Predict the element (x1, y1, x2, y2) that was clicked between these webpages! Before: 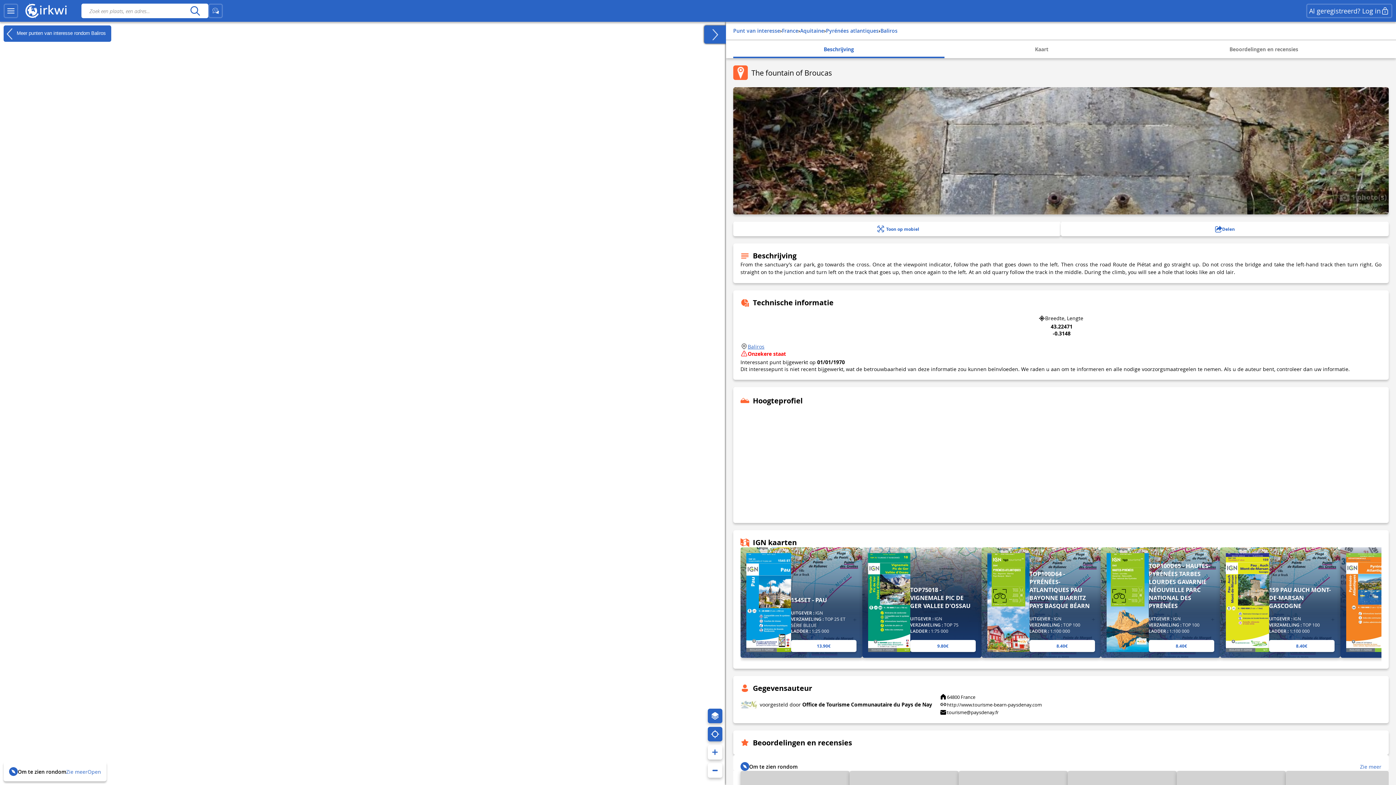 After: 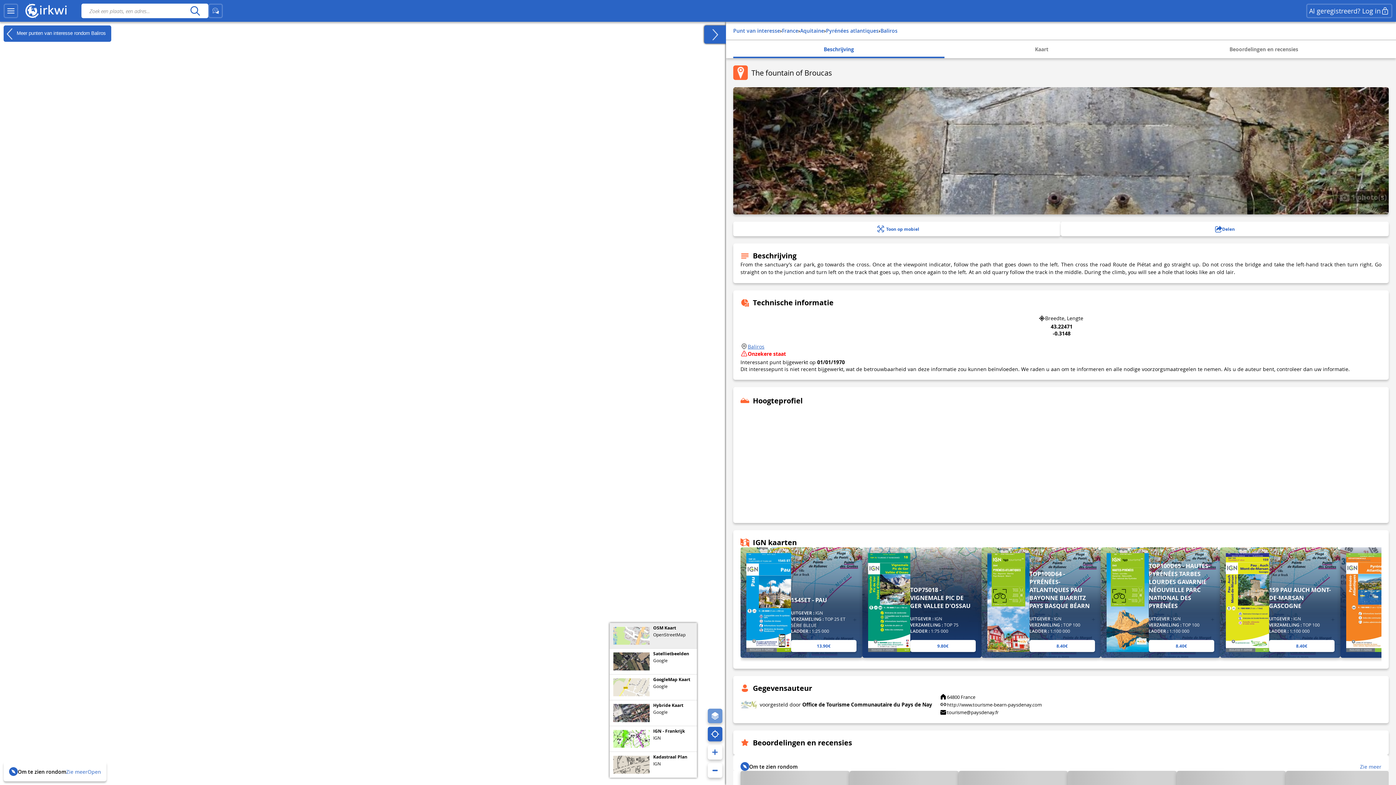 Action: bbox: (707, 709, 722, 723)